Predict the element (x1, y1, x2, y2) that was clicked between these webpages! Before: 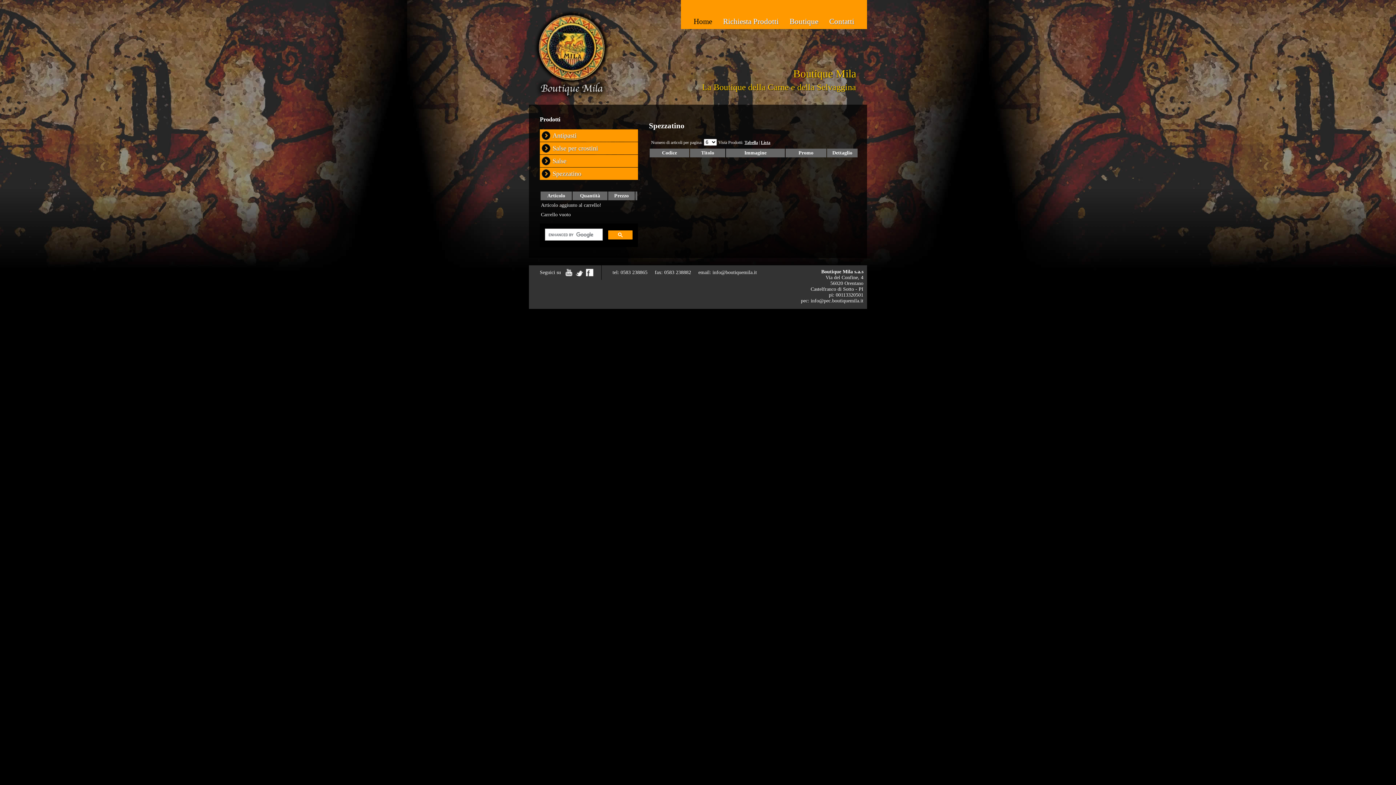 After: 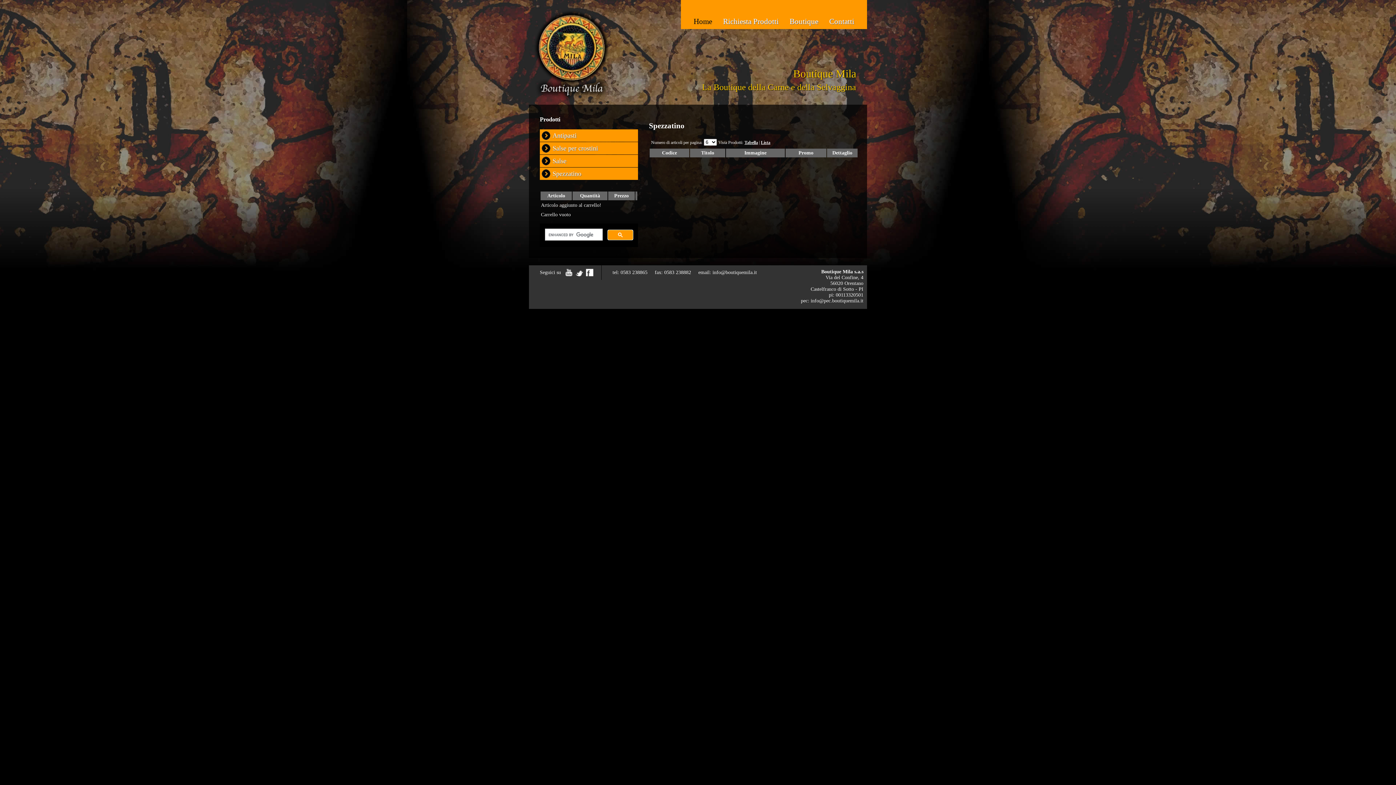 Action: bbox: (608, 230, 633, 240)